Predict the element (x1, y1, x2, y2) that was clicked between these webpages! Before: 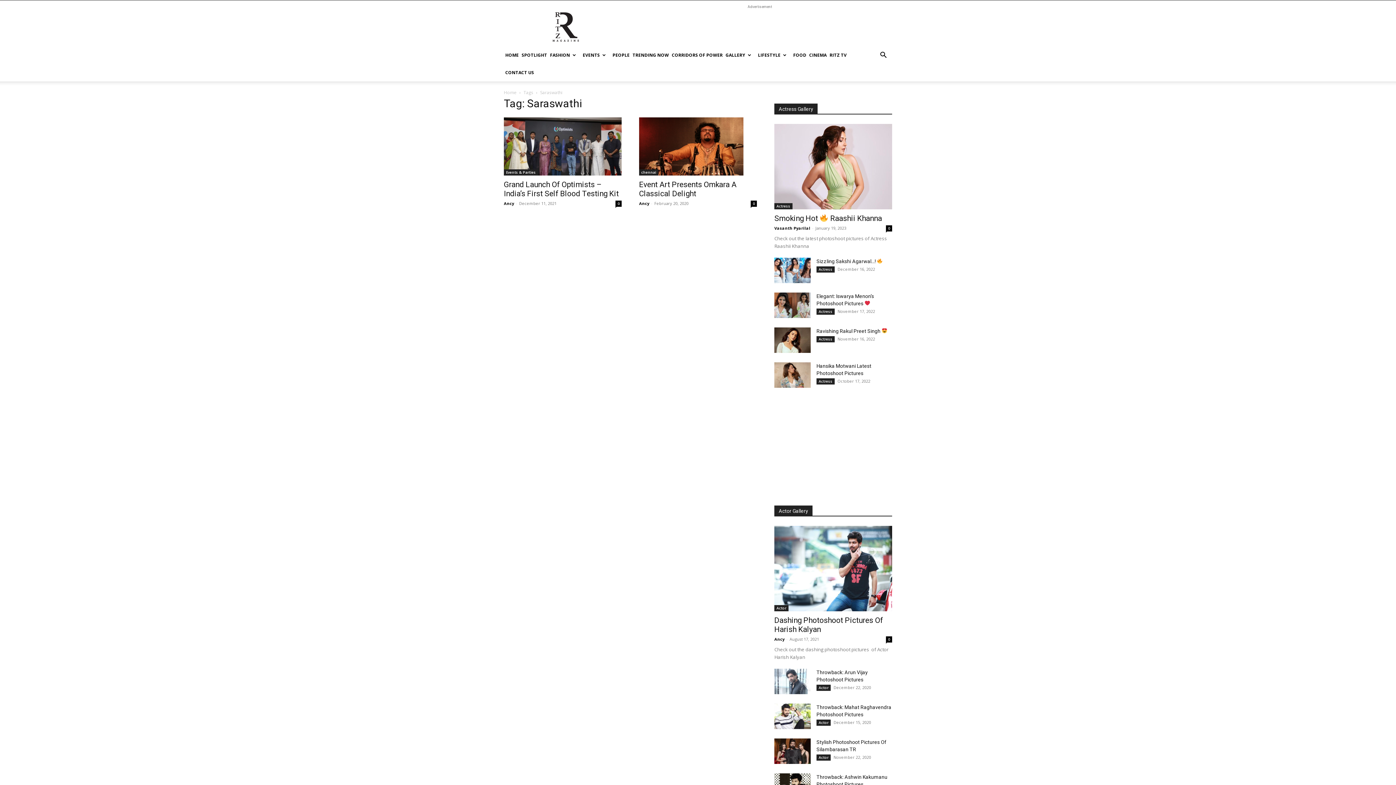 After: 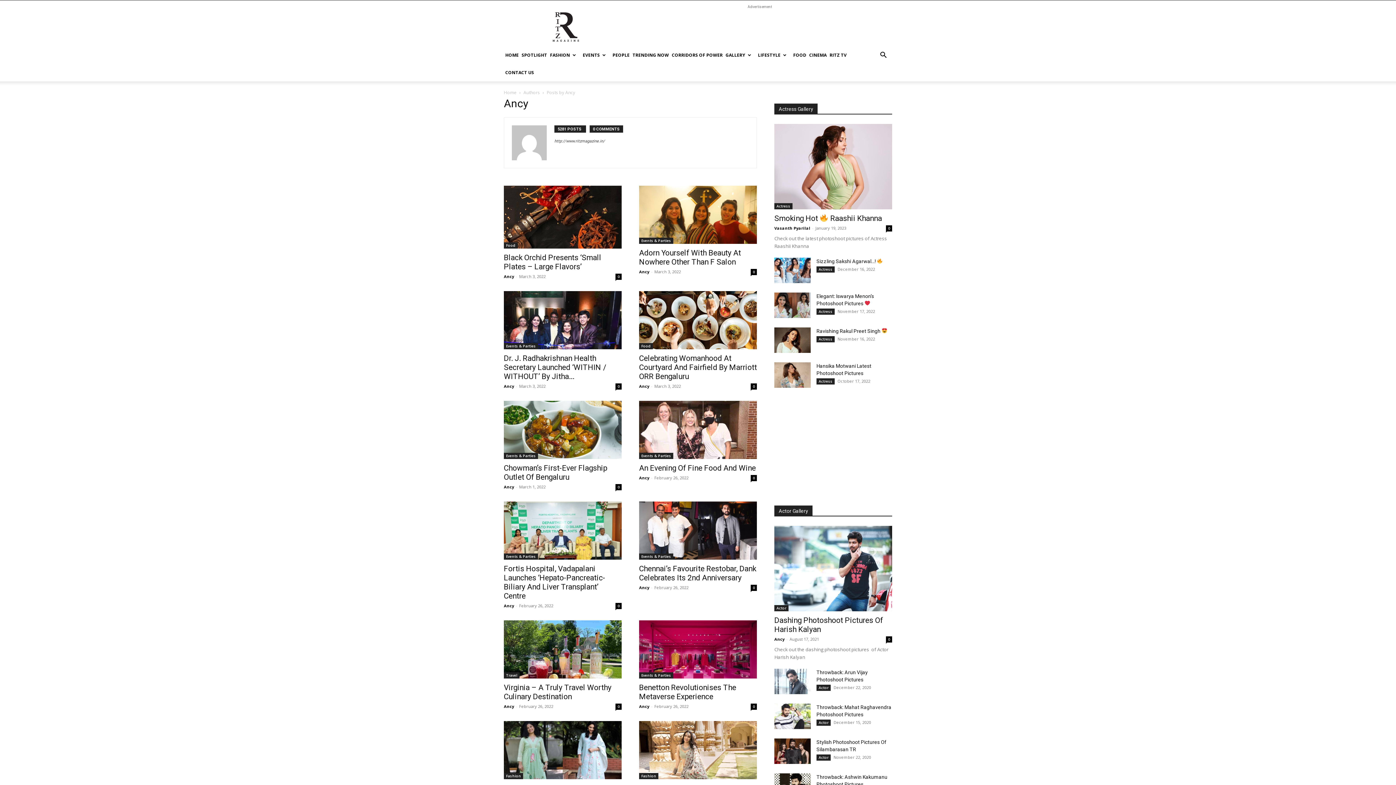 Action: label: Ancy bbox: (774, 636, 784, 642)